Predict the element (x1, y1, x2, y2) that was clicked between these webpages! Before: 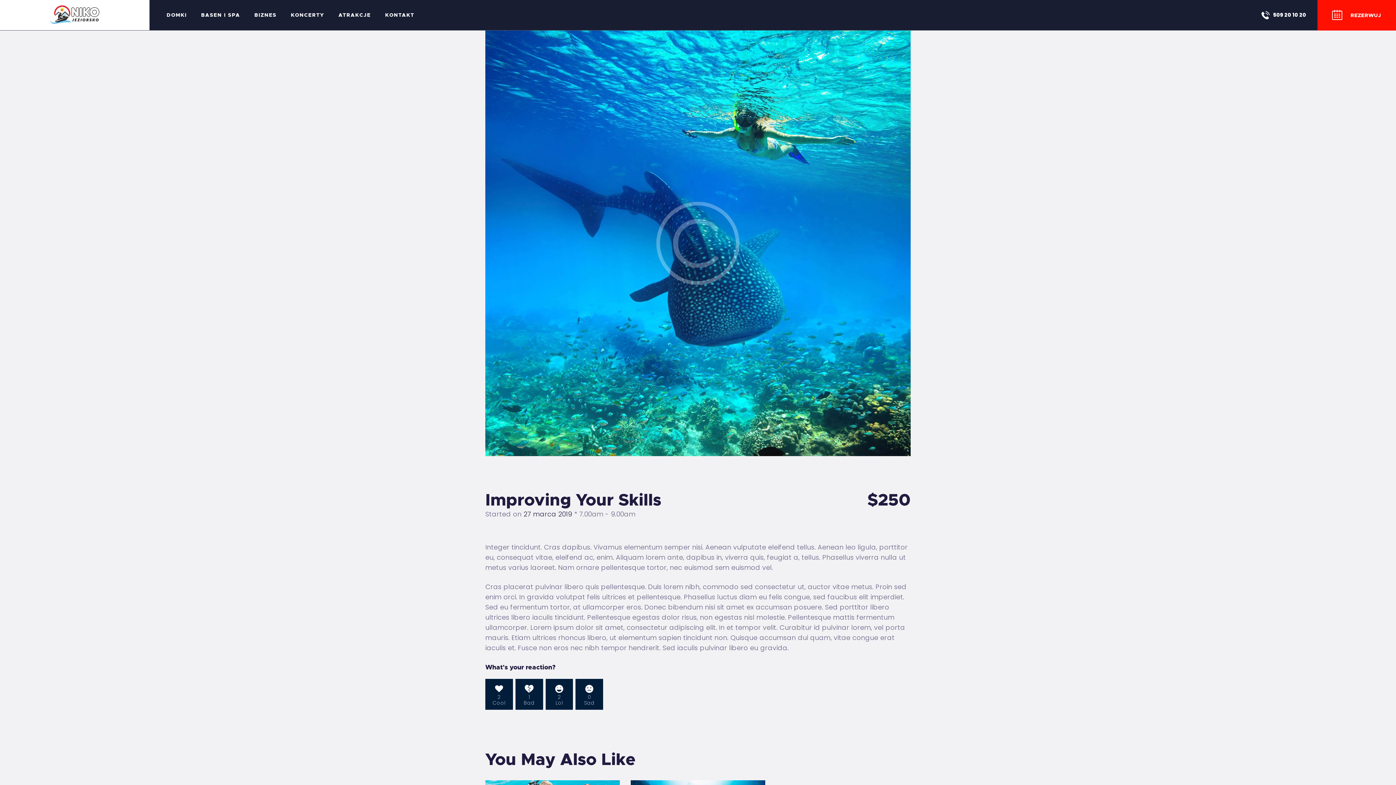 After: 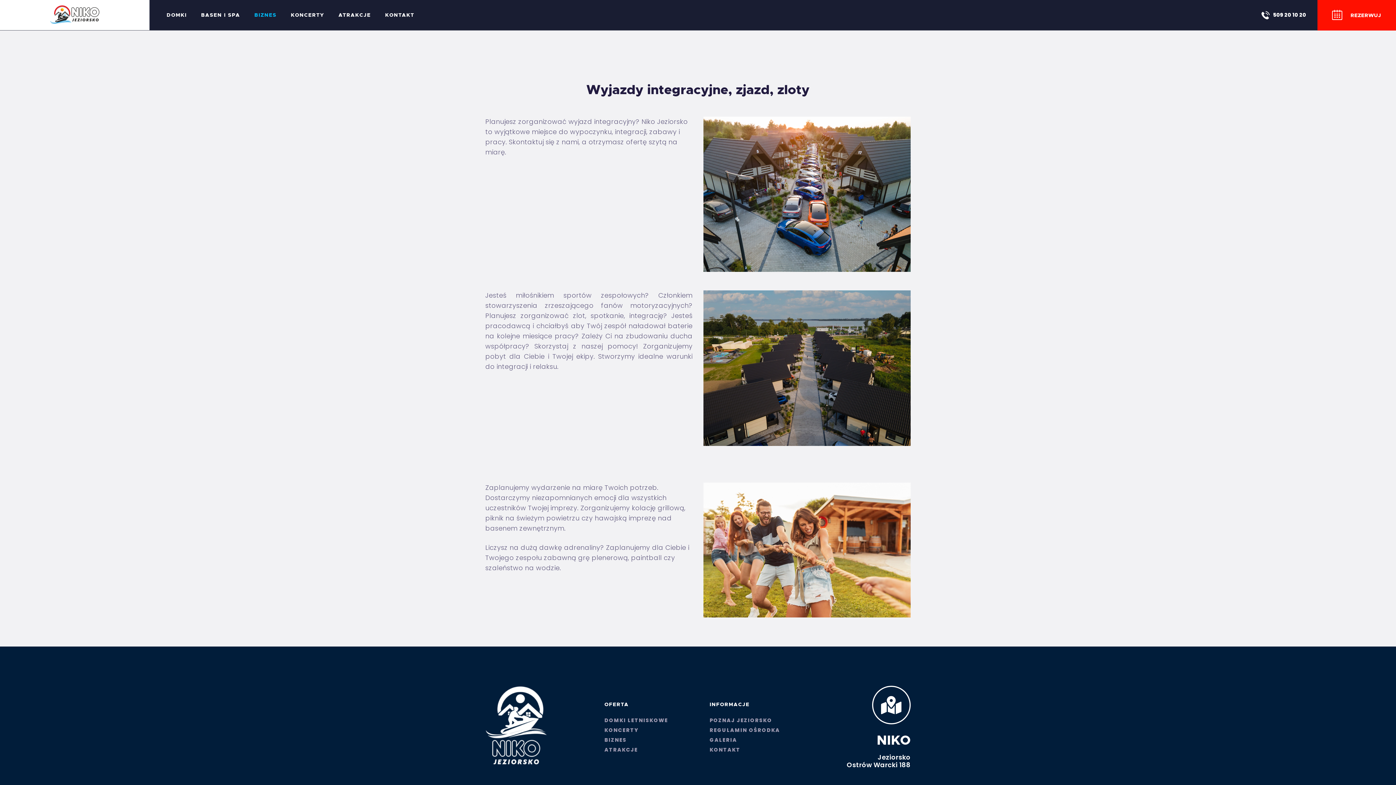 Action: bbox: (247, 7, 283, 22) label: BIZNES